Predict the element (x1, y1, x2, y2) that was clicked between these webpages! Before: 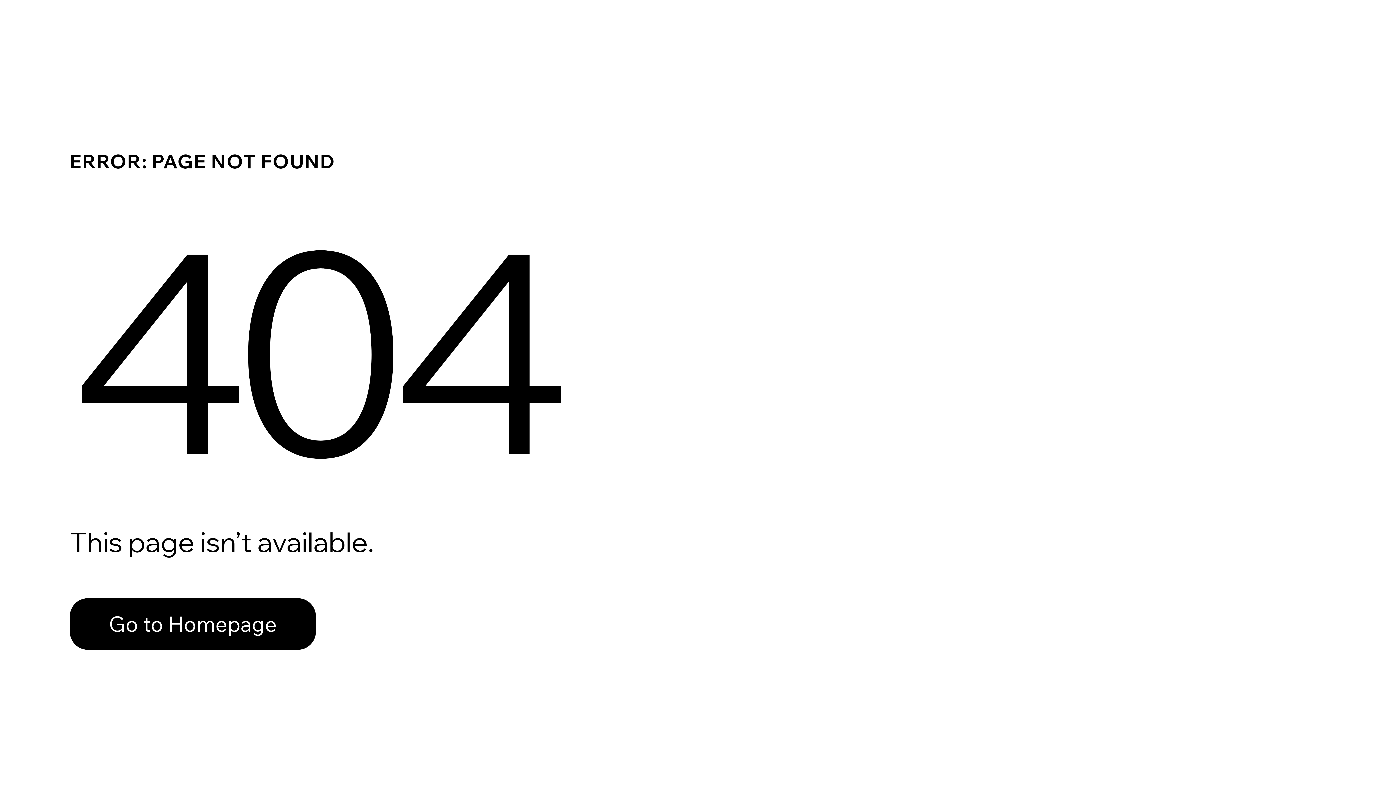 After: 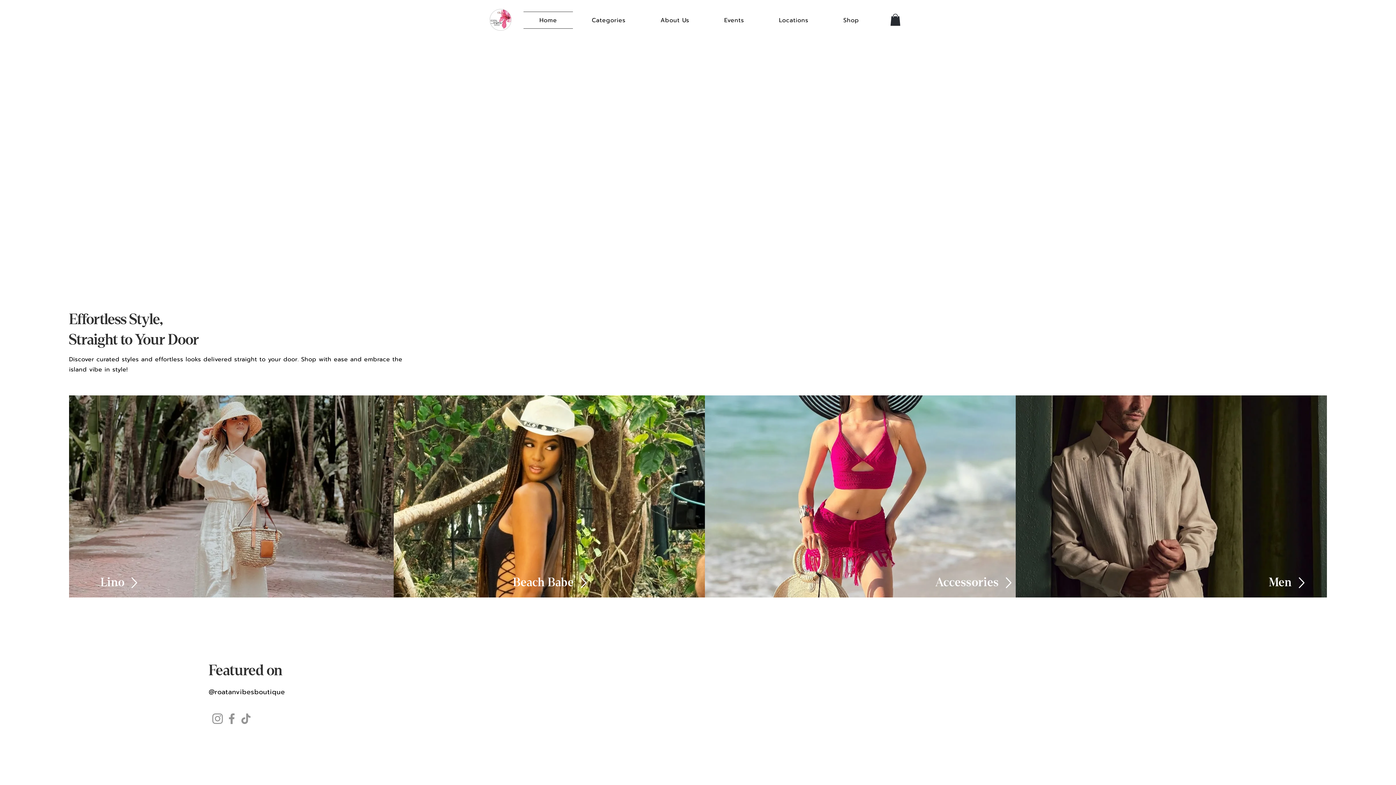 Action: bbox: (69, 582, 768, 659) label: Go to Homepage